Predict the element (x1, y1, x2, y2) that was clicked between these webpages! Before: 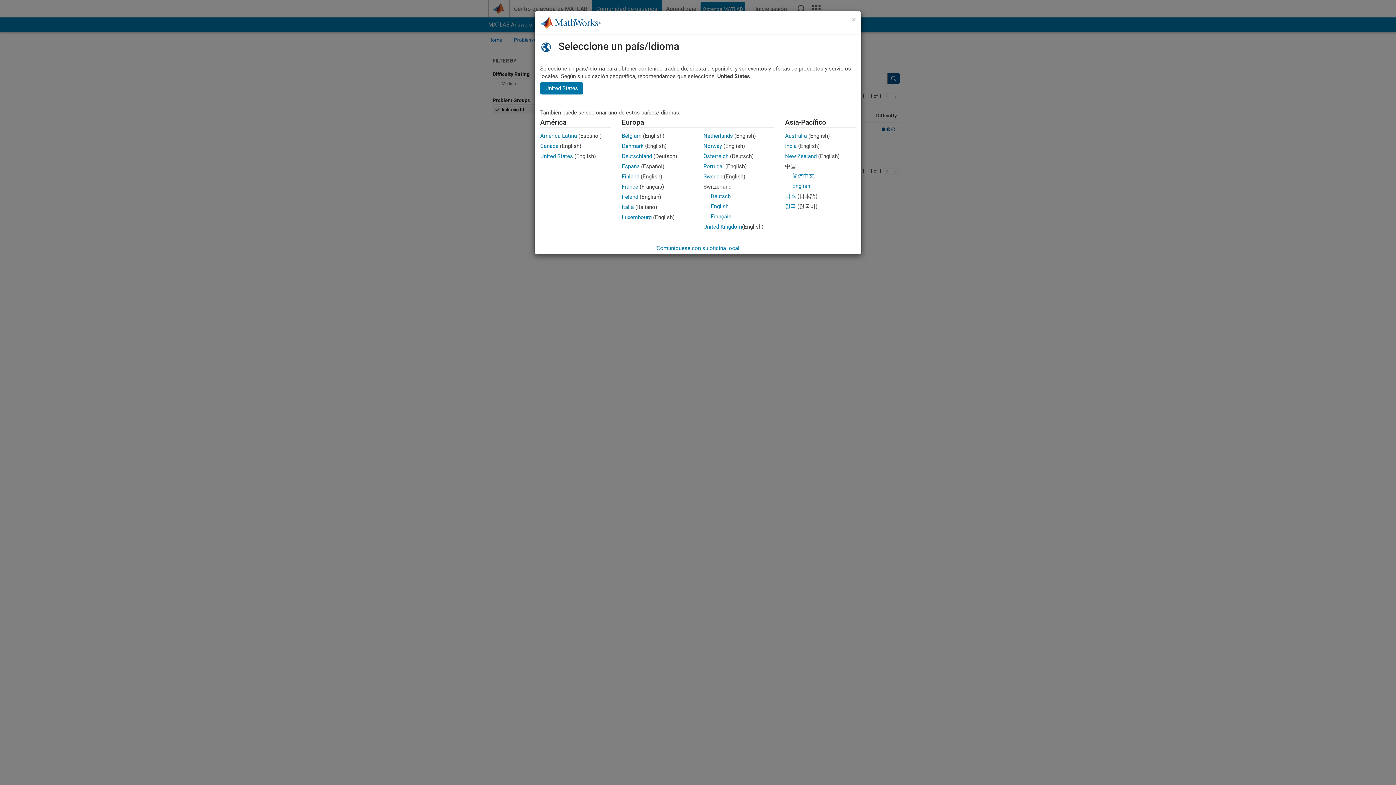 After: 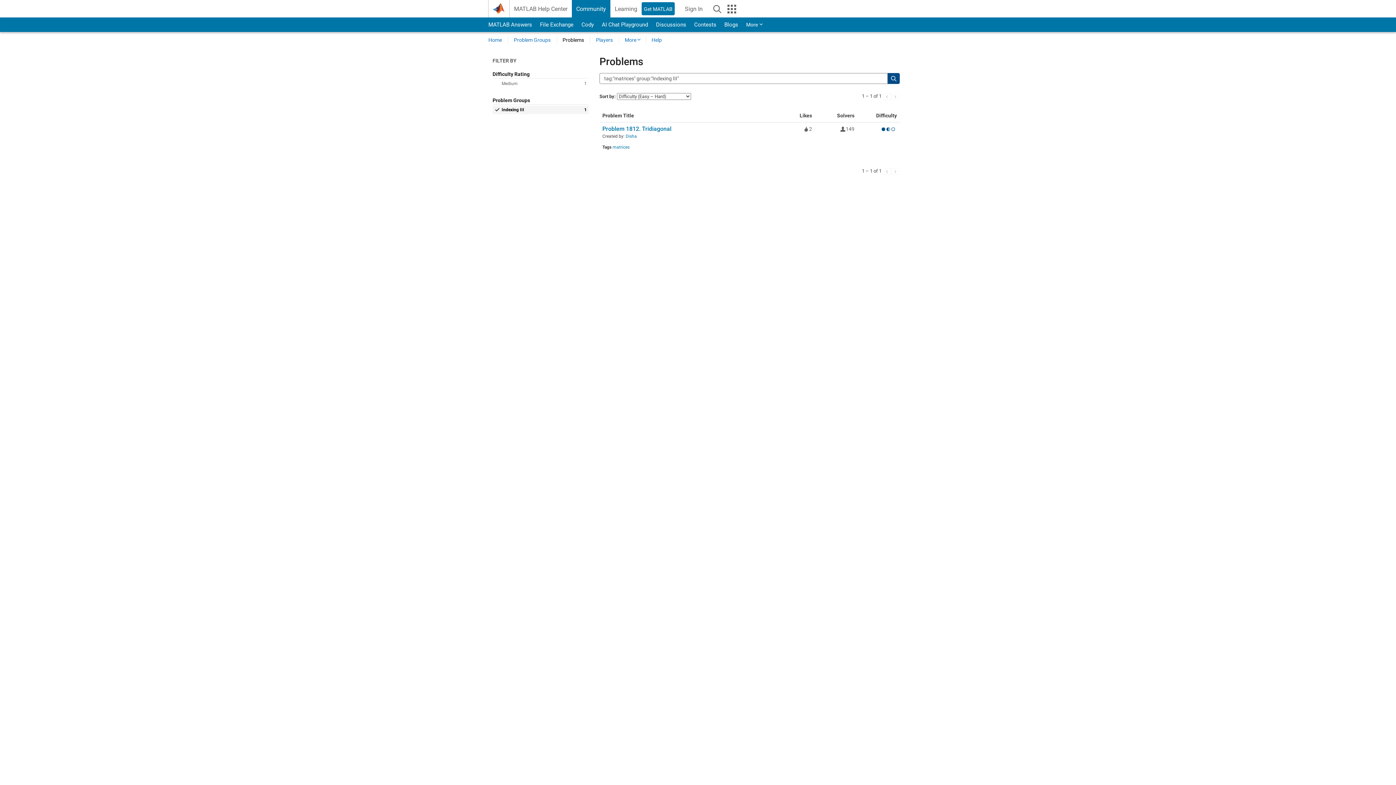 Action: bbox: (785, 153, 816, 159) label: New Zealand